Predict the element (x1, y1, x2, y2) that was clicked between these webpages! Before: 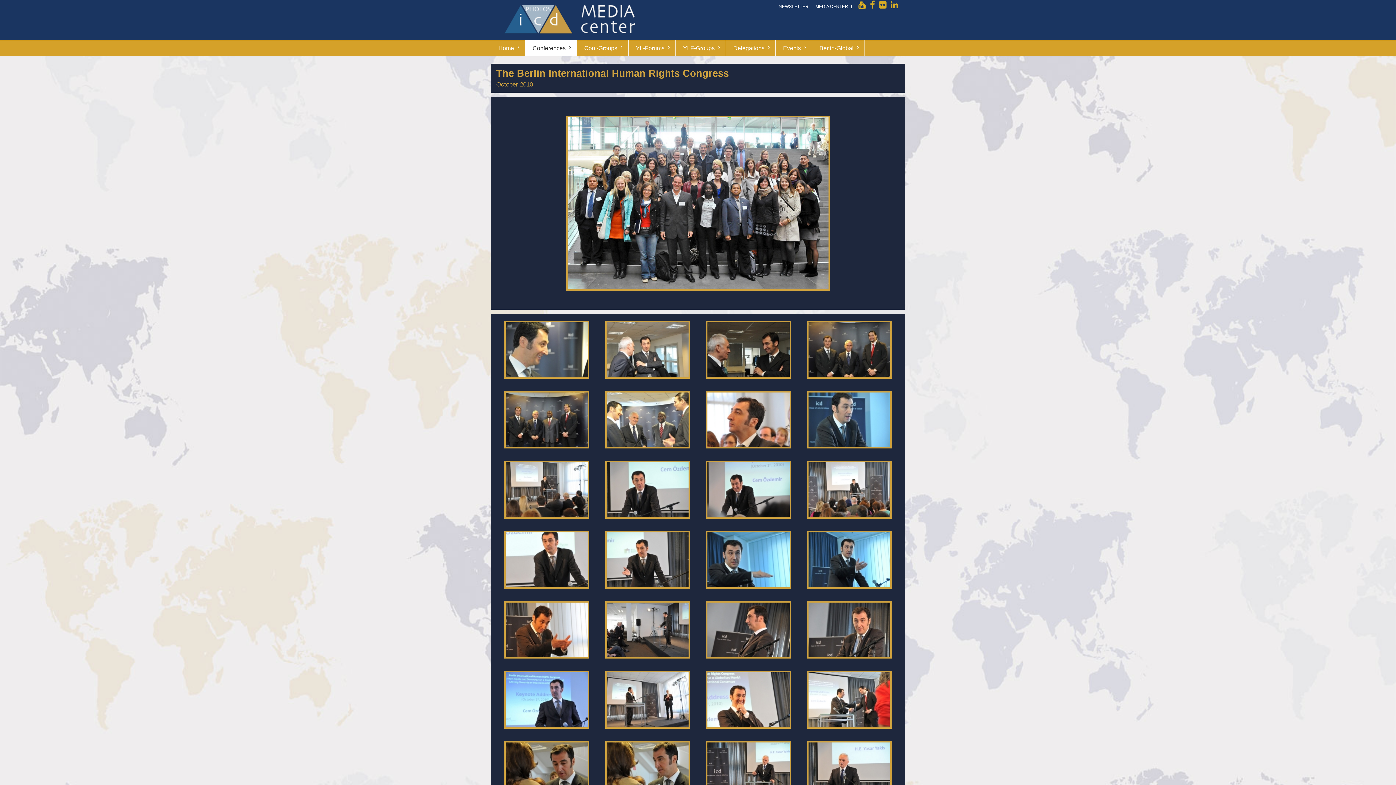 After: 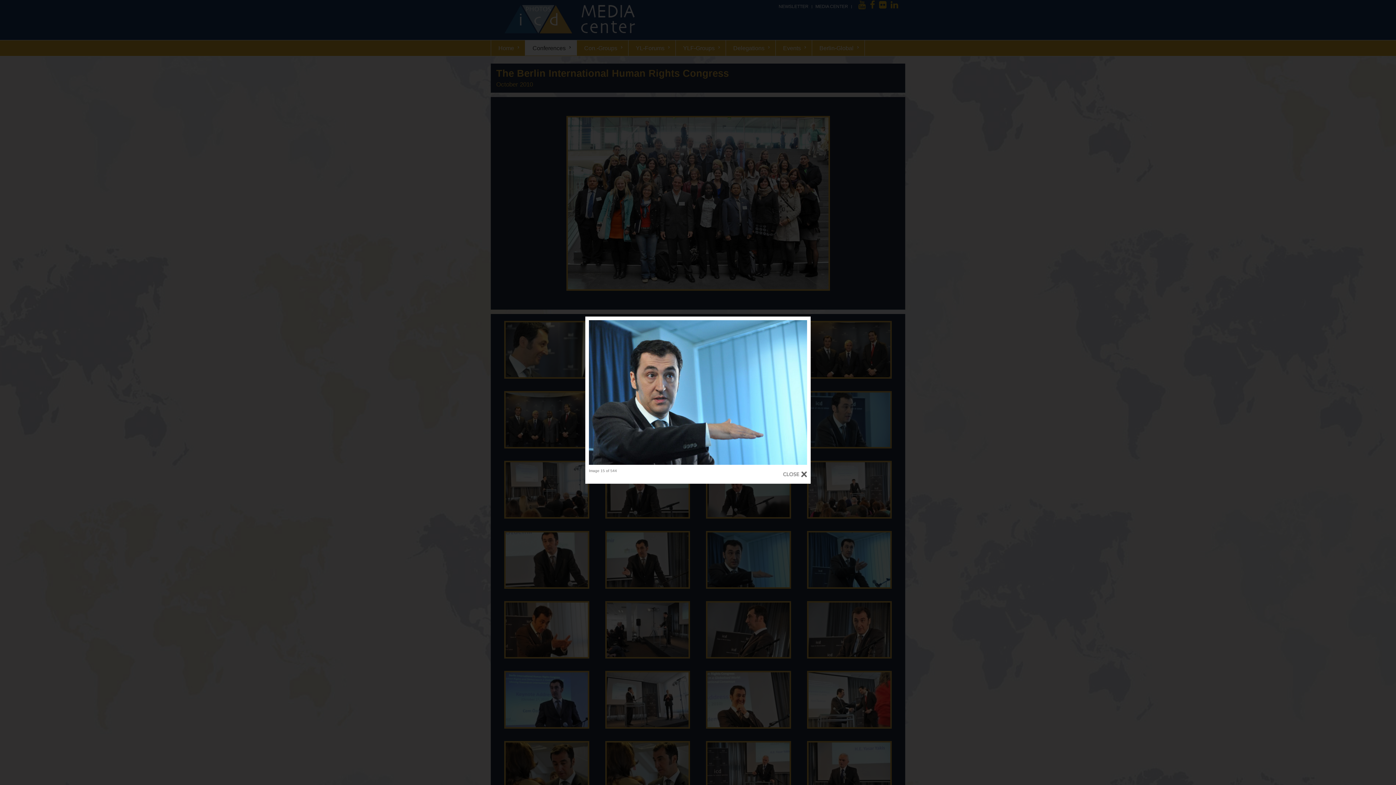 Action: bbox: (706, 556, 791, 562)